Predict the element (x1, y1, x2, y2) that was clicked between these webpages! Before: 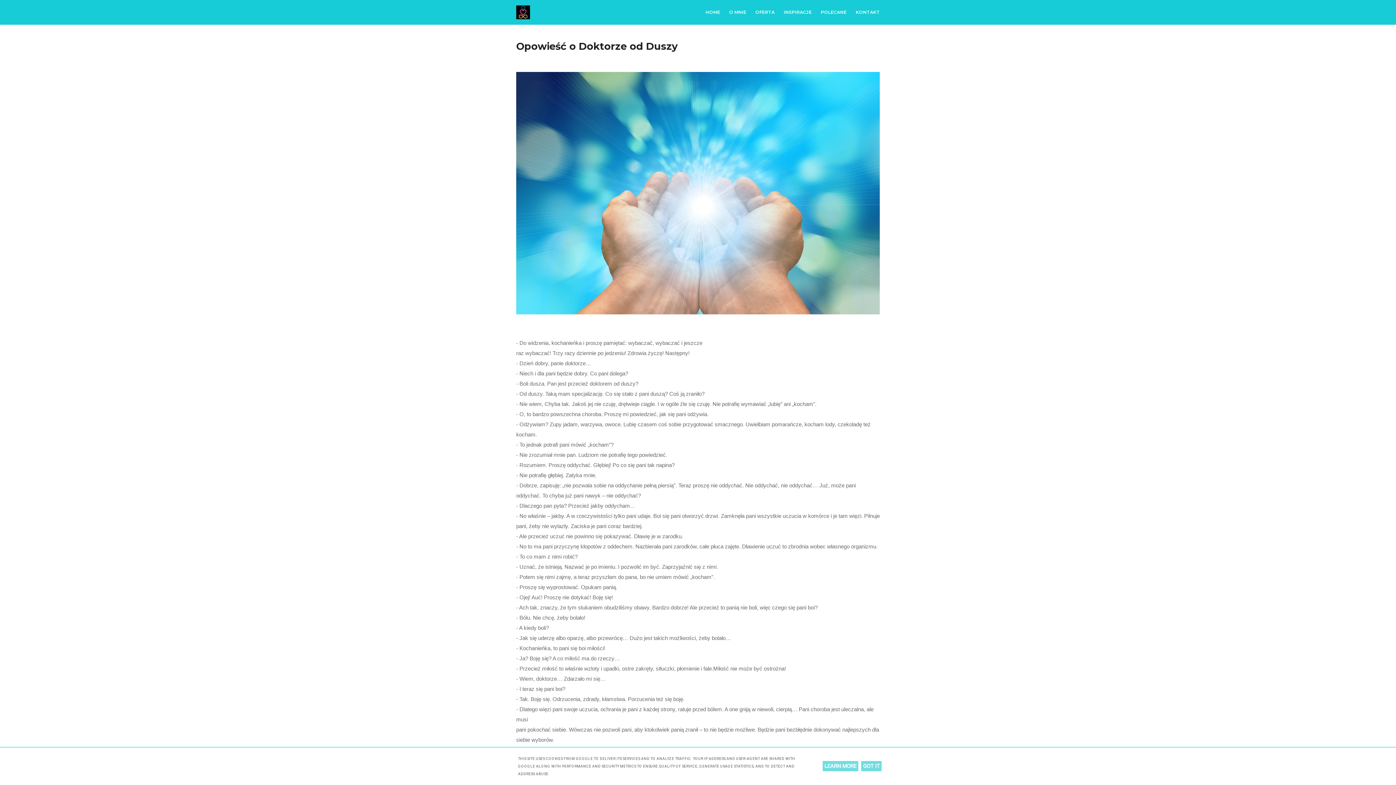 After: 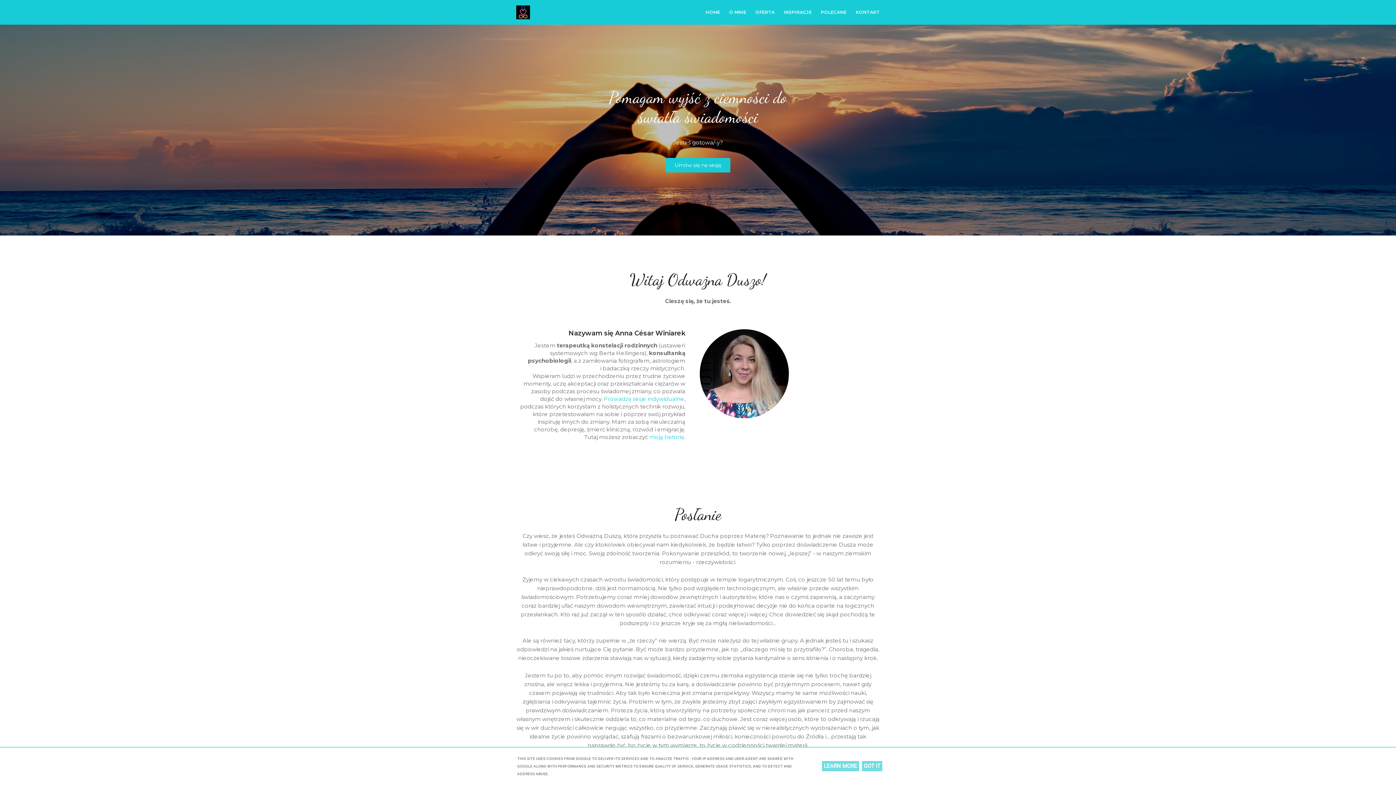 Action: bbox: (702, 0, 724, 24) label: HOME